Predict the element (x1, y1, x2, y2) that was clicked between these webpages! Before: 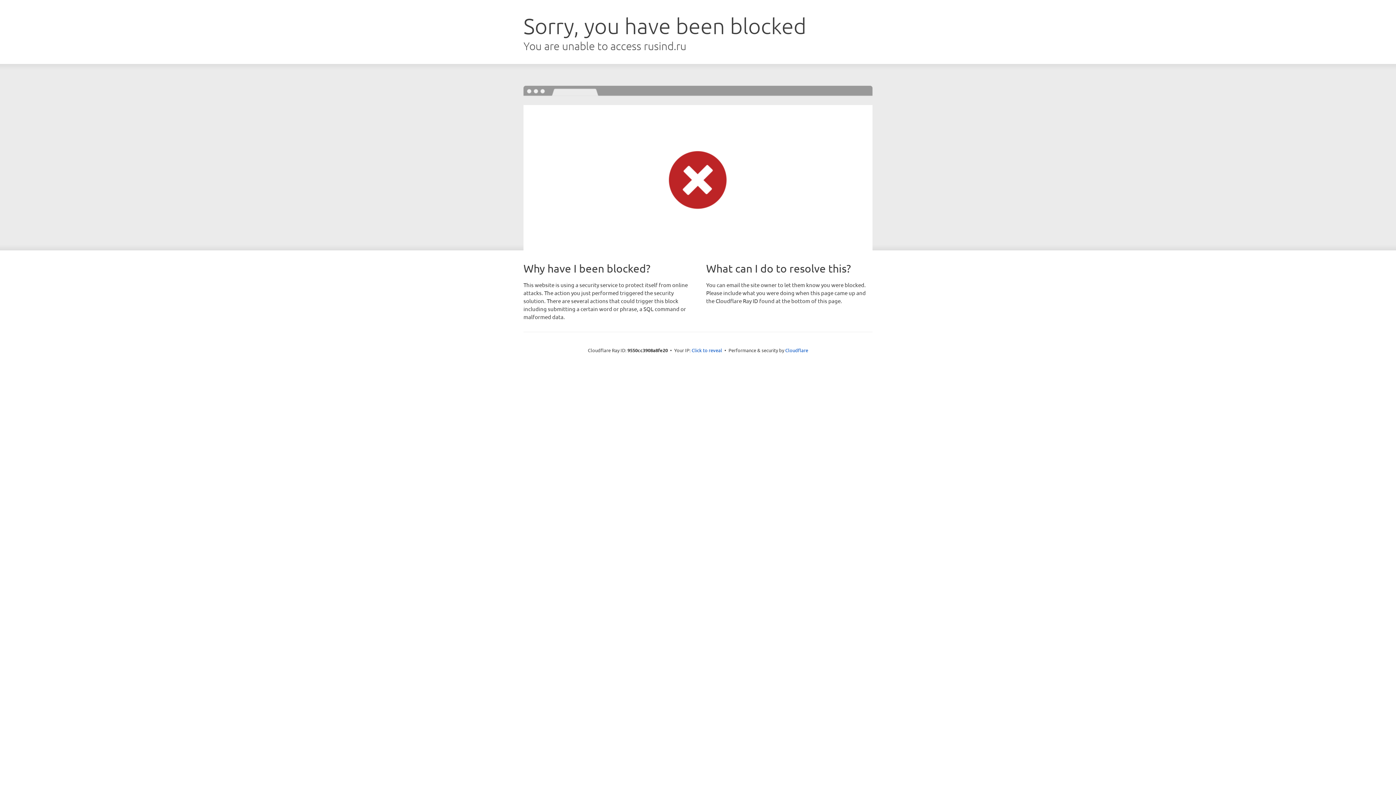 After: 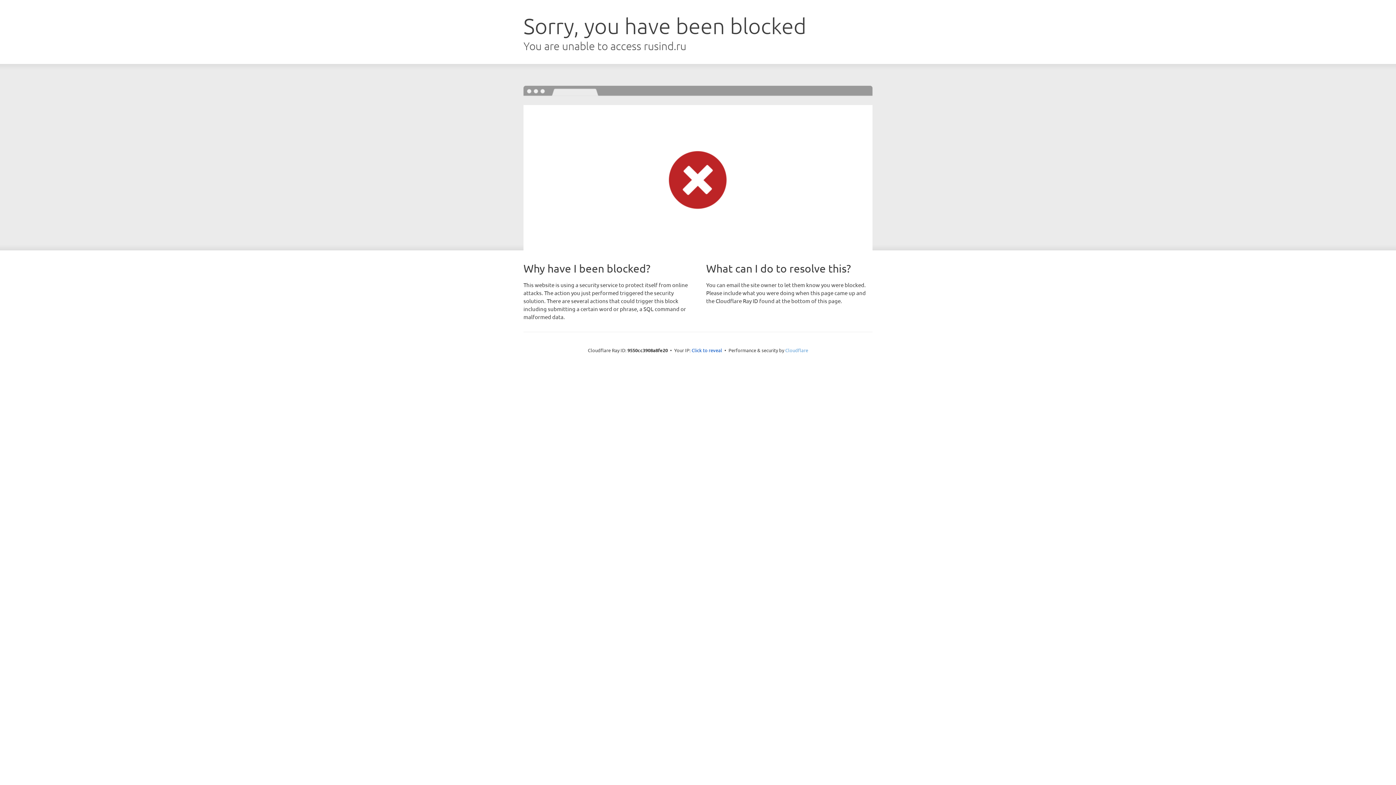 Action: label: Cloudflare bbox: (785, 347, 808, 353)